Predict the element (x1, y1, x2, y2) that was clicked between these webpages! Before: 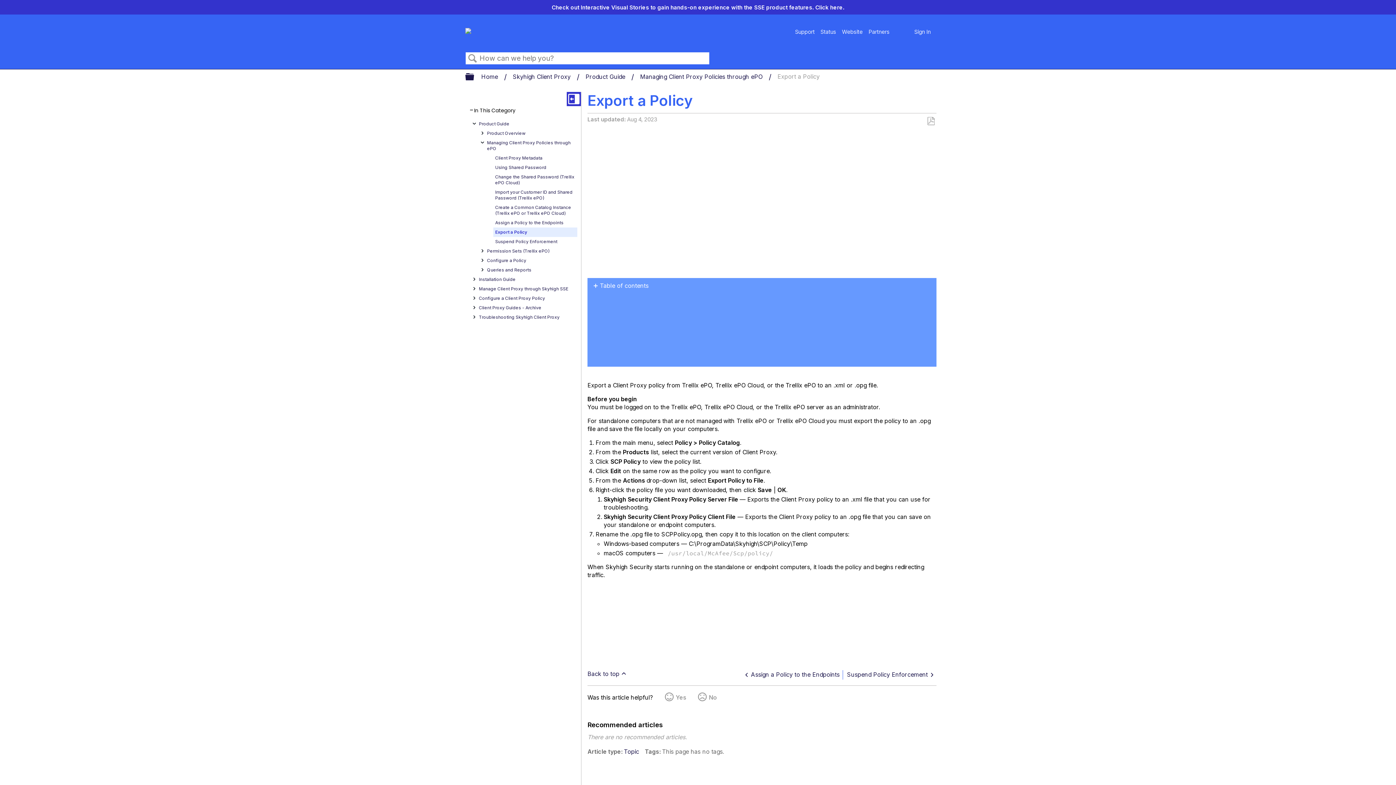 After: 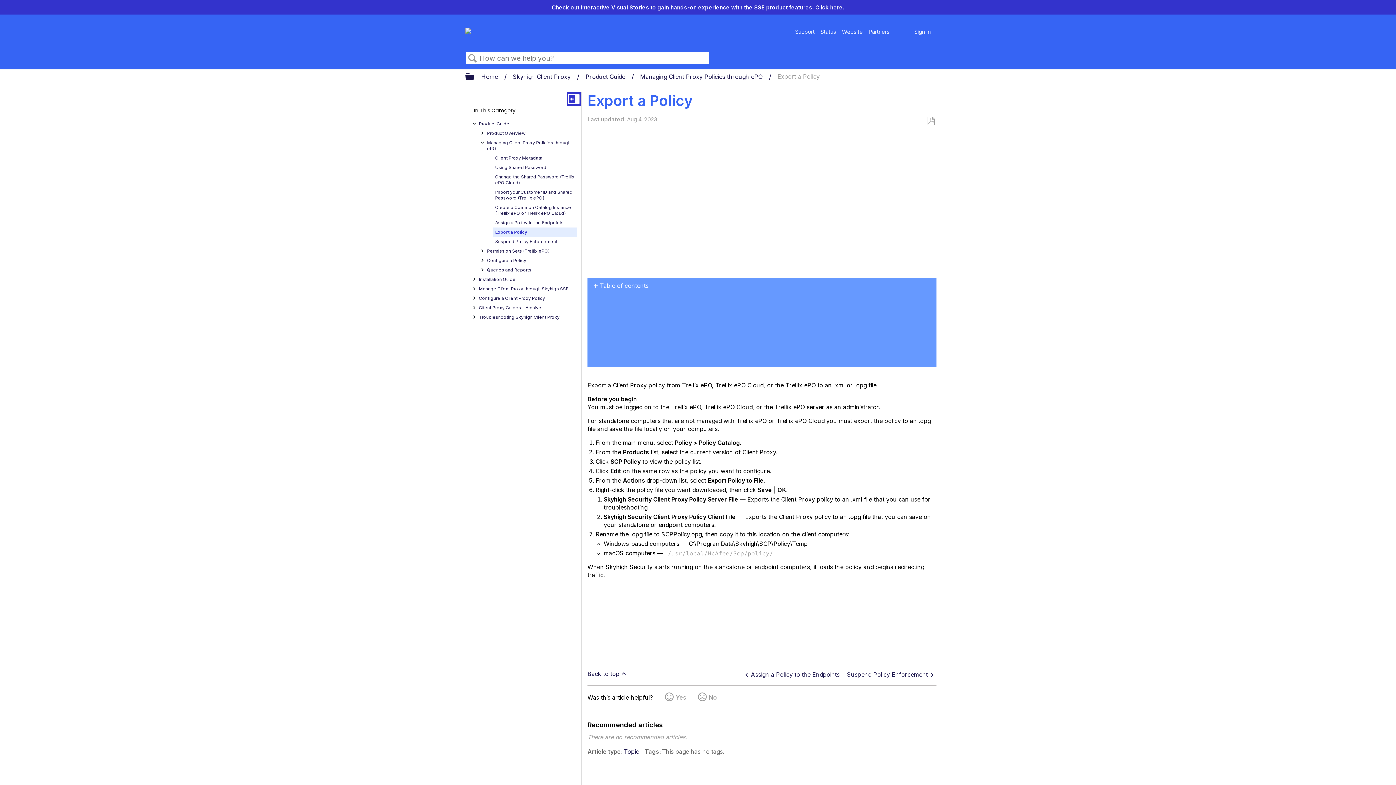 Action: bbox: (465, 69, 474, 82) label:  Expand/collapse global hierarchy